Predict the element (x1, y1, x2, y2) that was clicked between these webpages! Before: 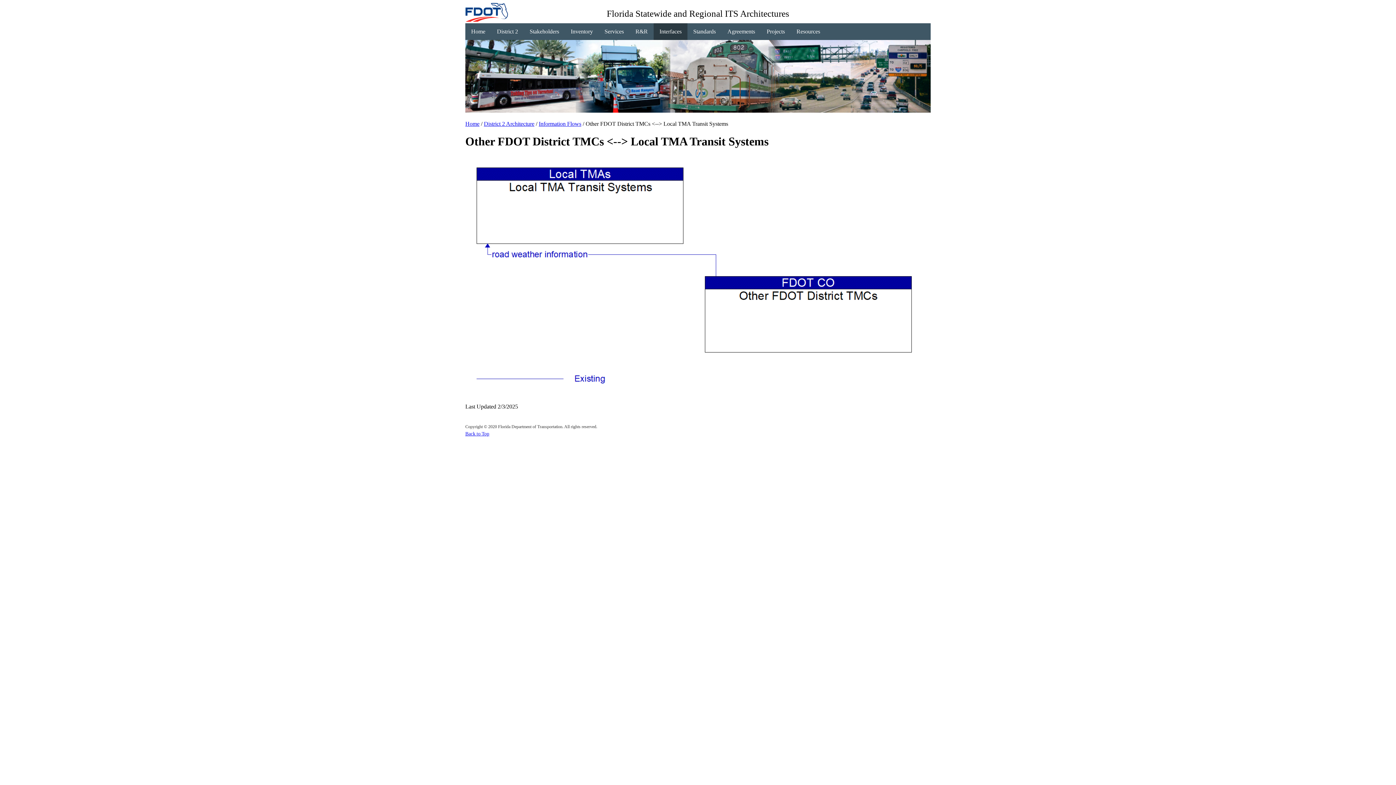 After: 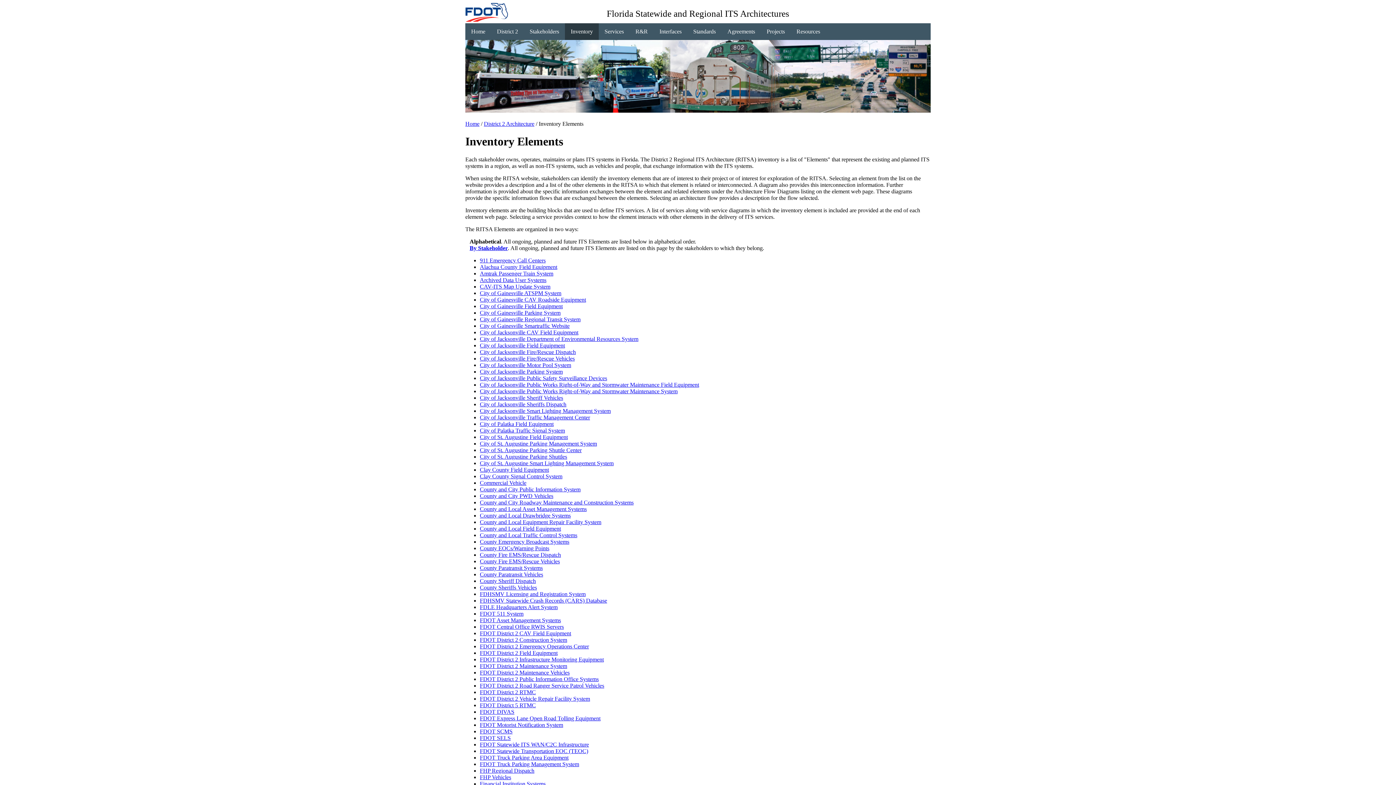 Action: label: Inventory bbox: (565, 23, 598, 40)